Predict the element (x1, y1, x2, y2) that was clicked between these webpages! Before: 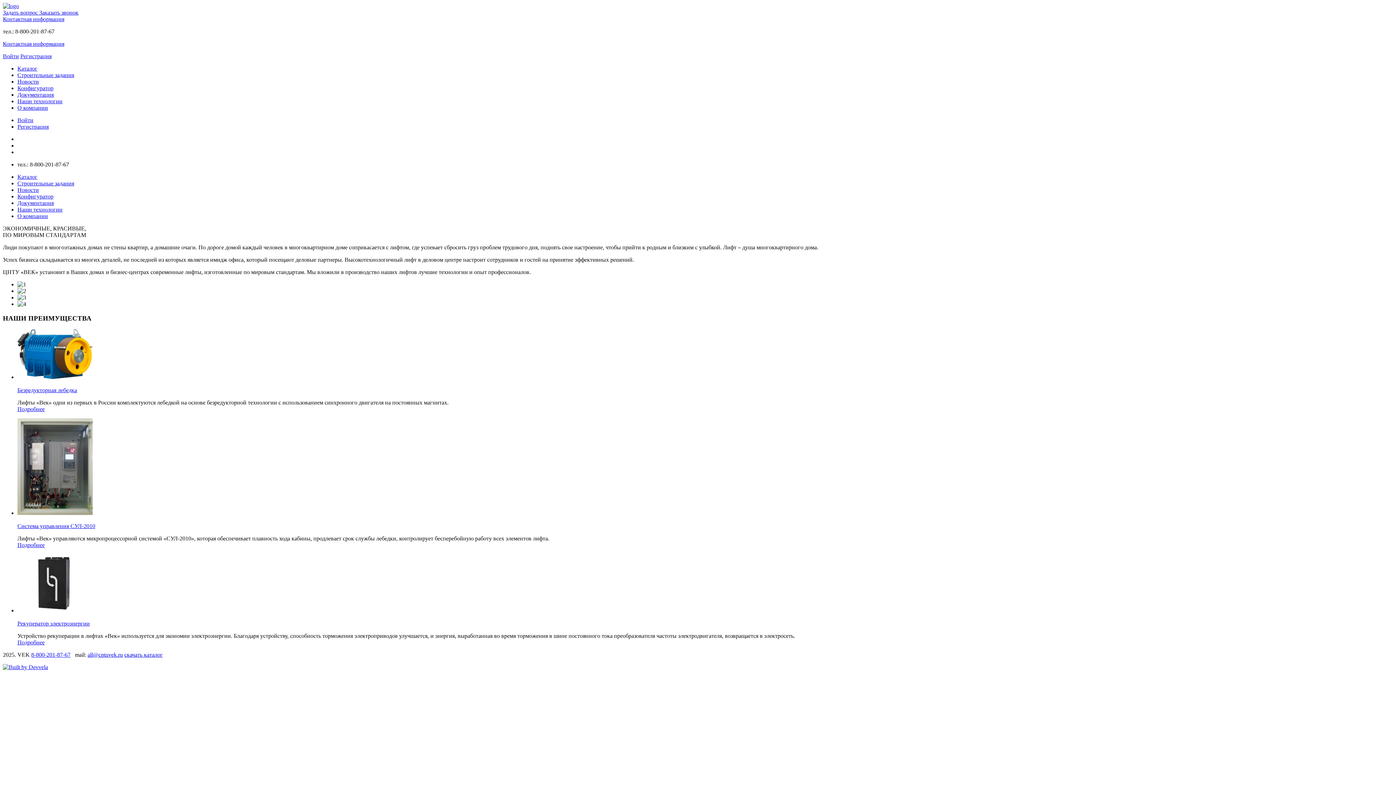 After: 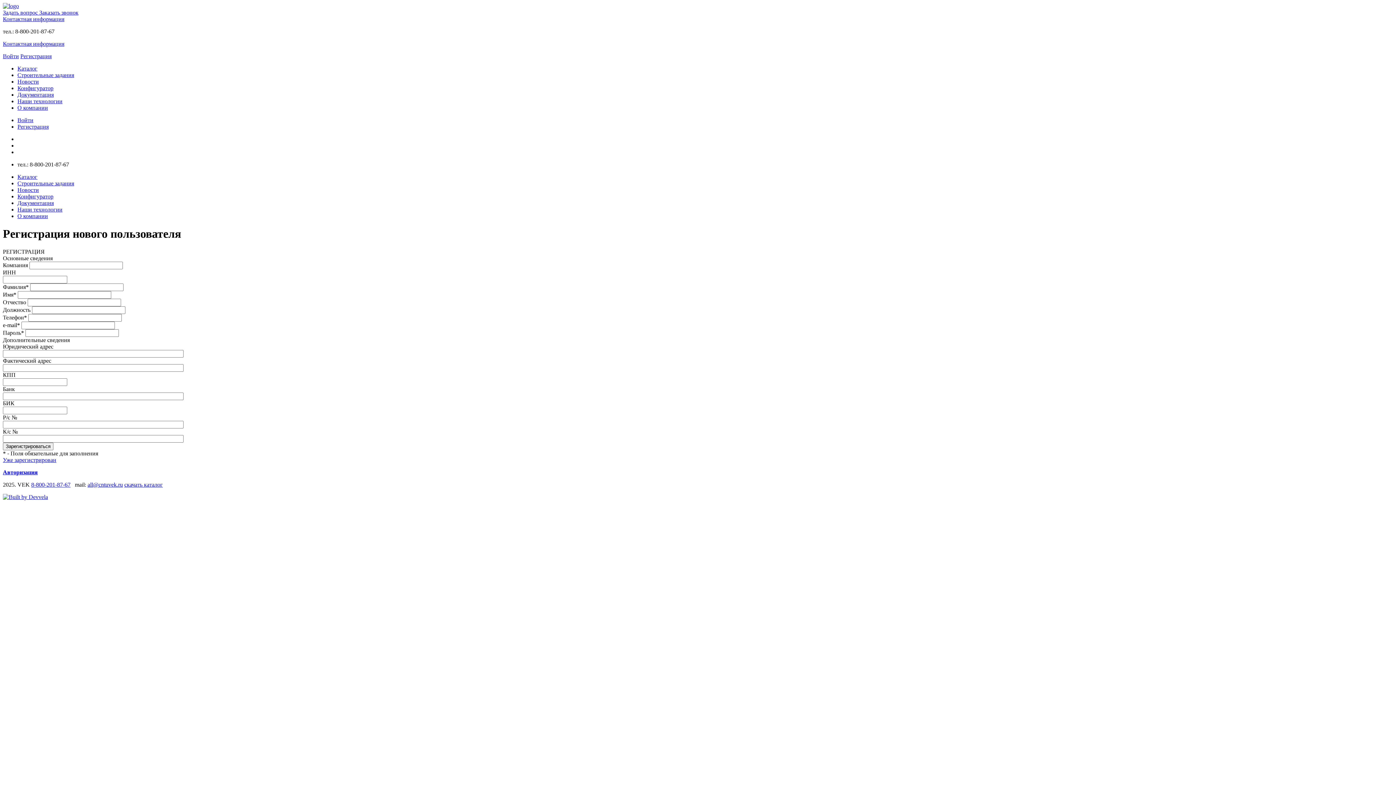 Action: label: Регистрация bbox: (17, 123, 48, 129)